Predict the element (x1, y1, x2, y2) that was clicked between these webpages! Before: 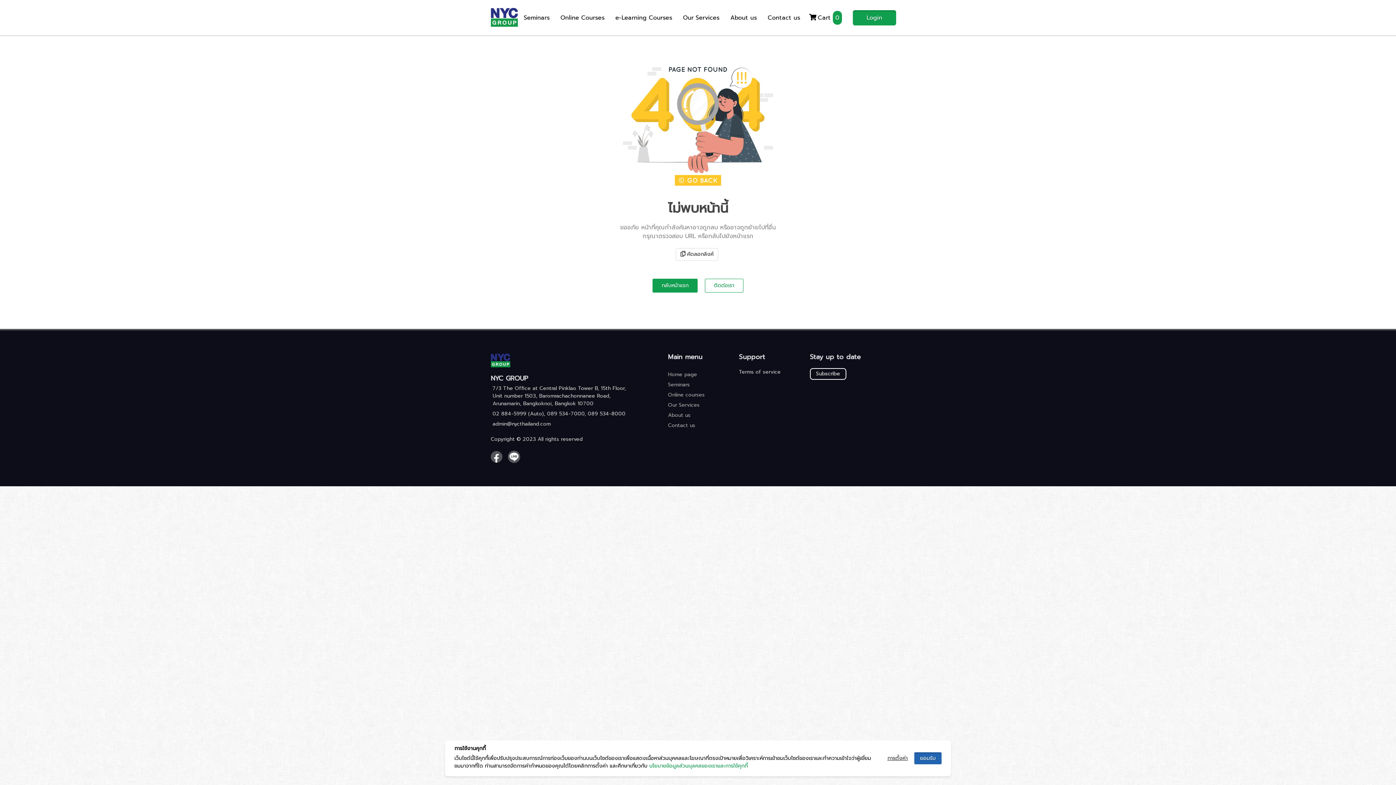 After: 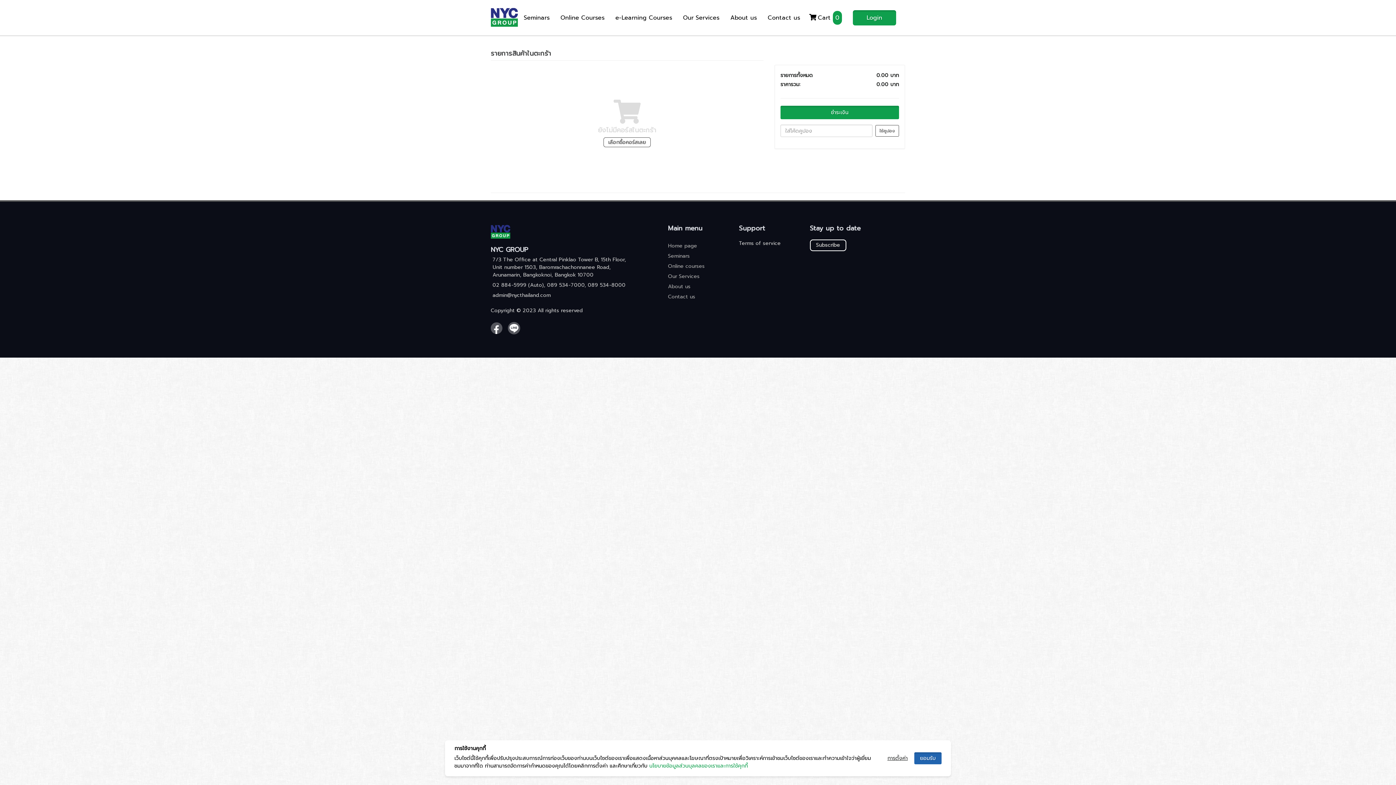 Action: bbox: (805, 4, 847, 31) label:  Cart 0